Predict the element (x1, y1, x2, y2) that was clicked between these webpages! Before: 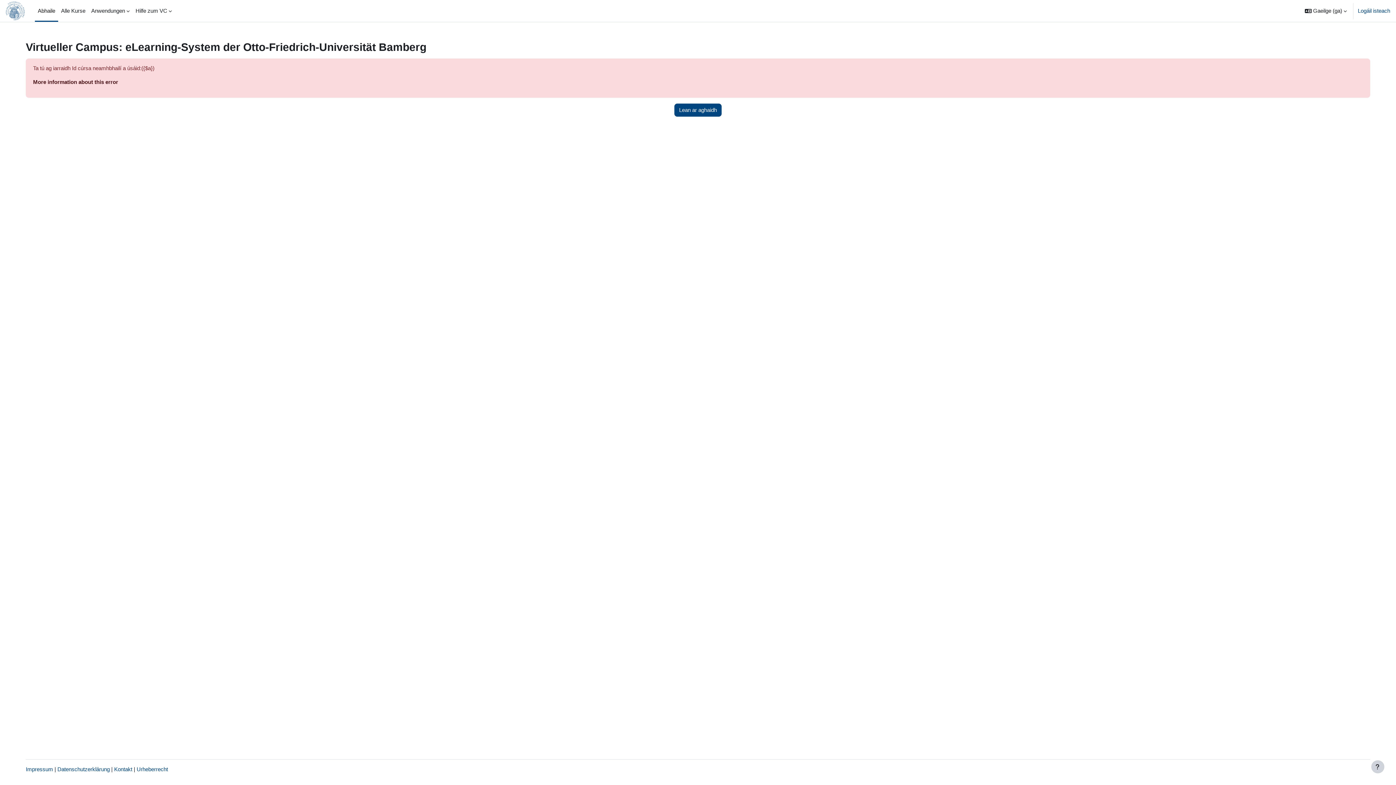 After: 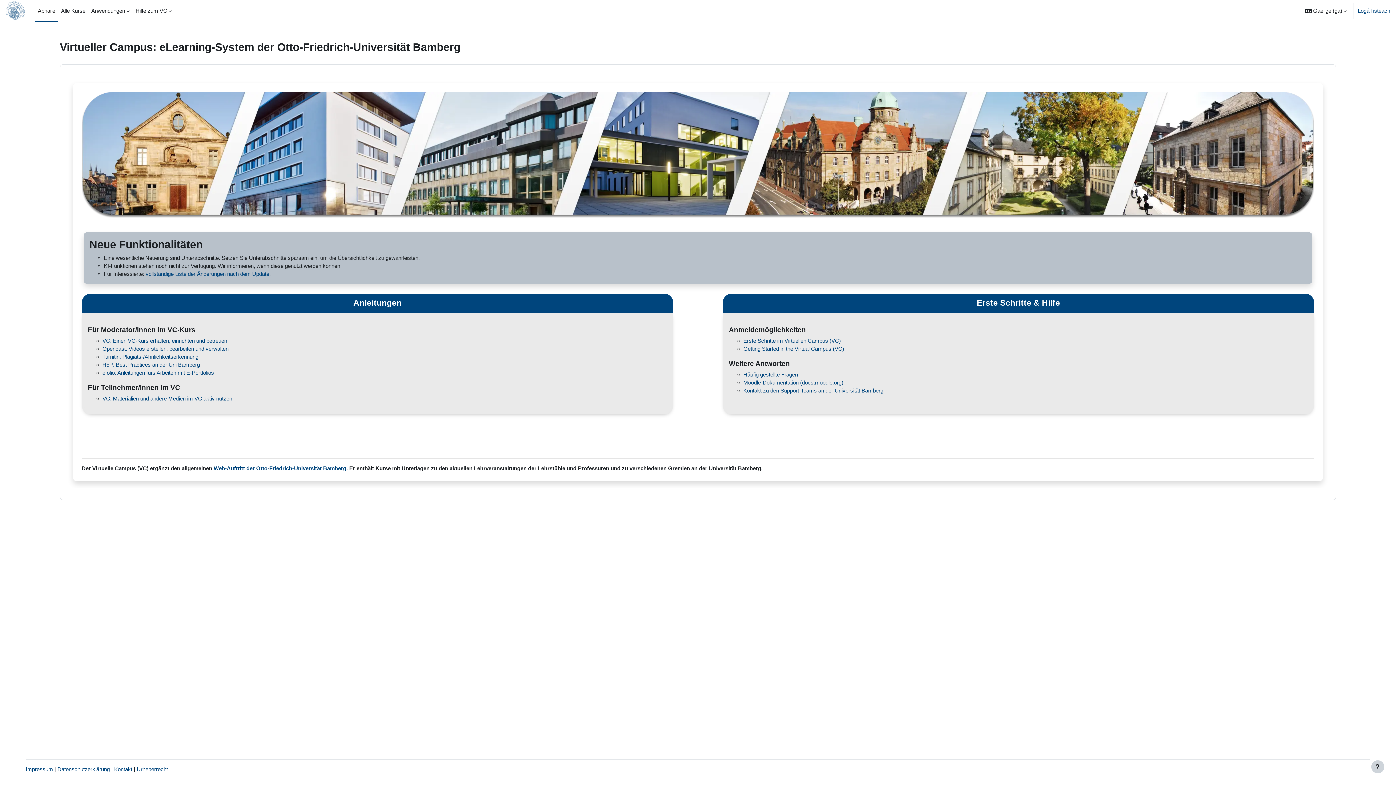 Action: bbox: (5, 0, 26, 21)